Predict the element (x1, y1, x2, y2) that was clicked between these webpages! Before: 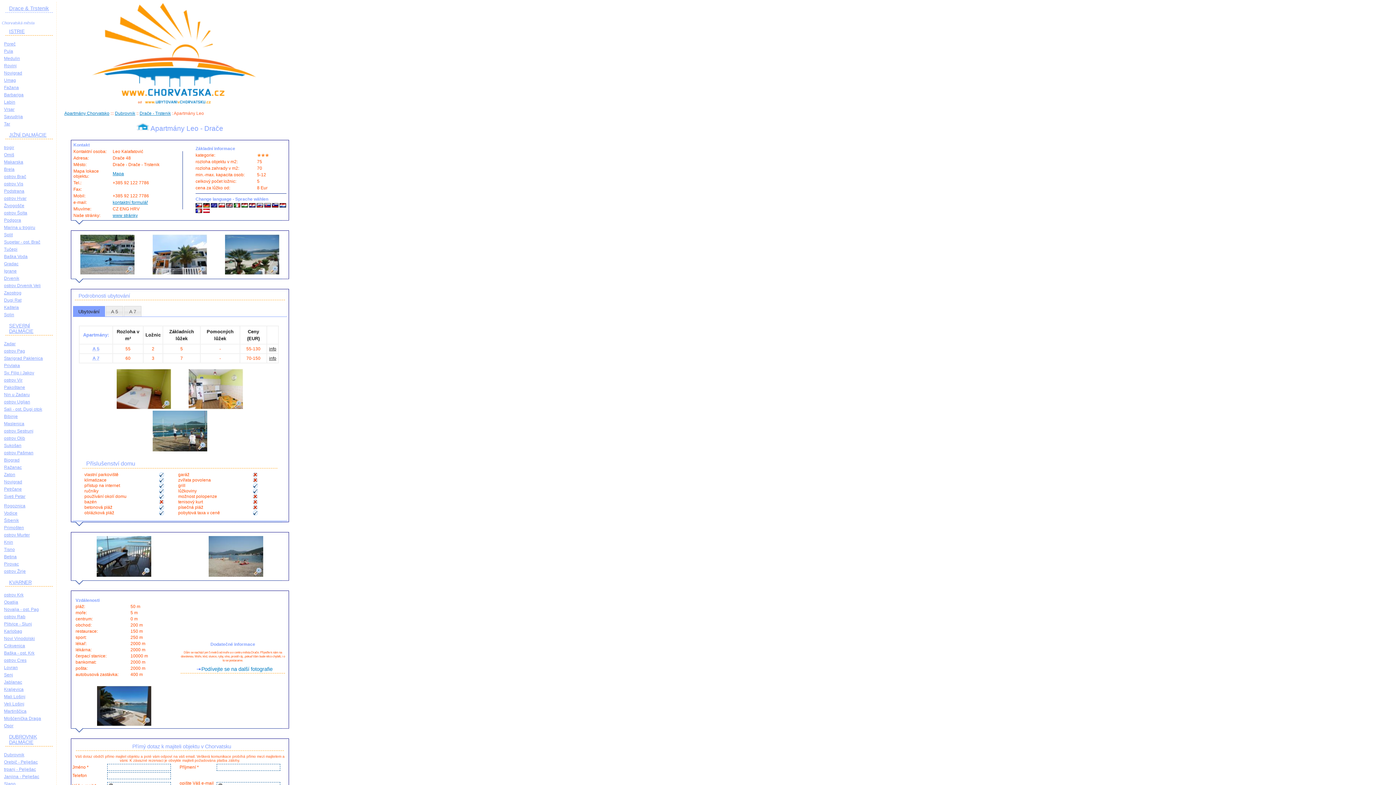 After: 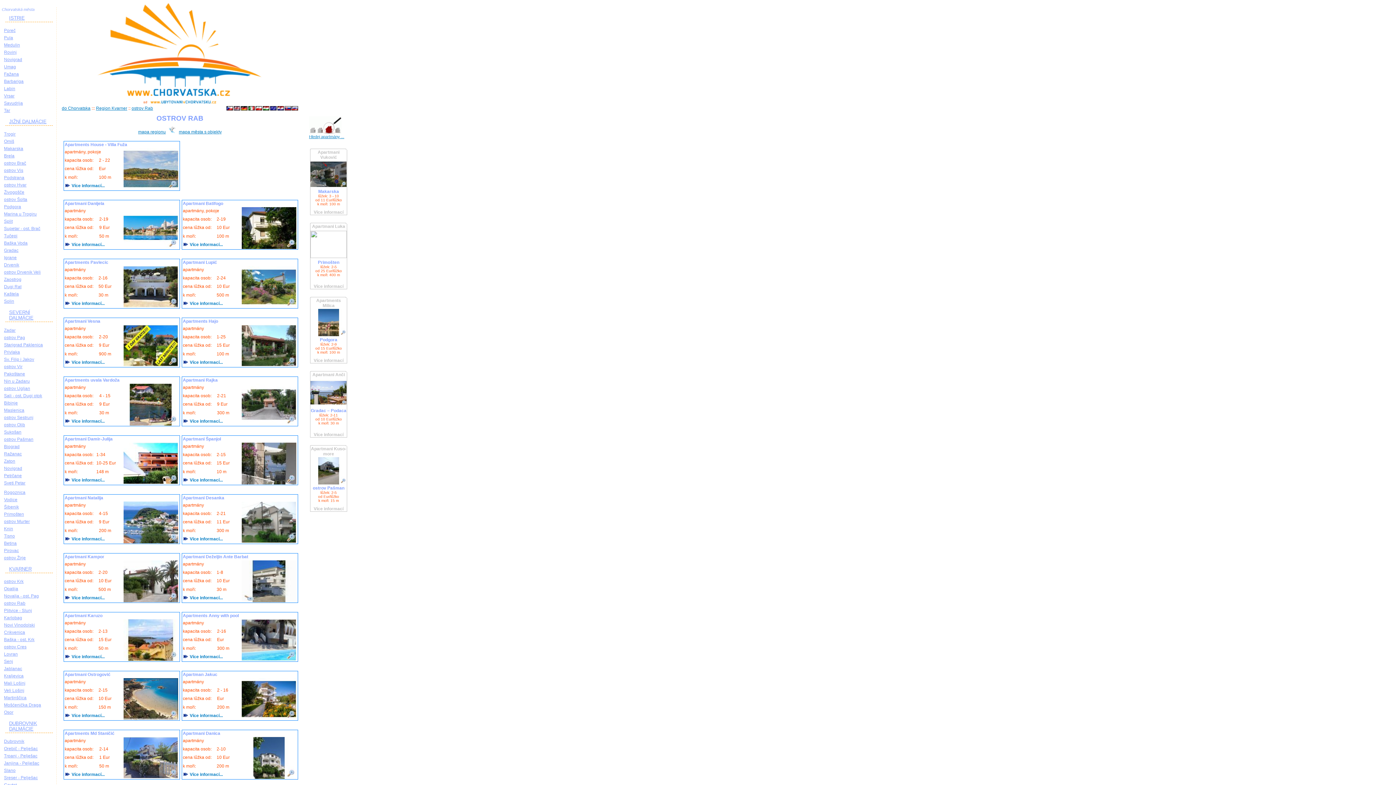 Action: bbox: (4, 614, 25, 619) label: ostrov Rab